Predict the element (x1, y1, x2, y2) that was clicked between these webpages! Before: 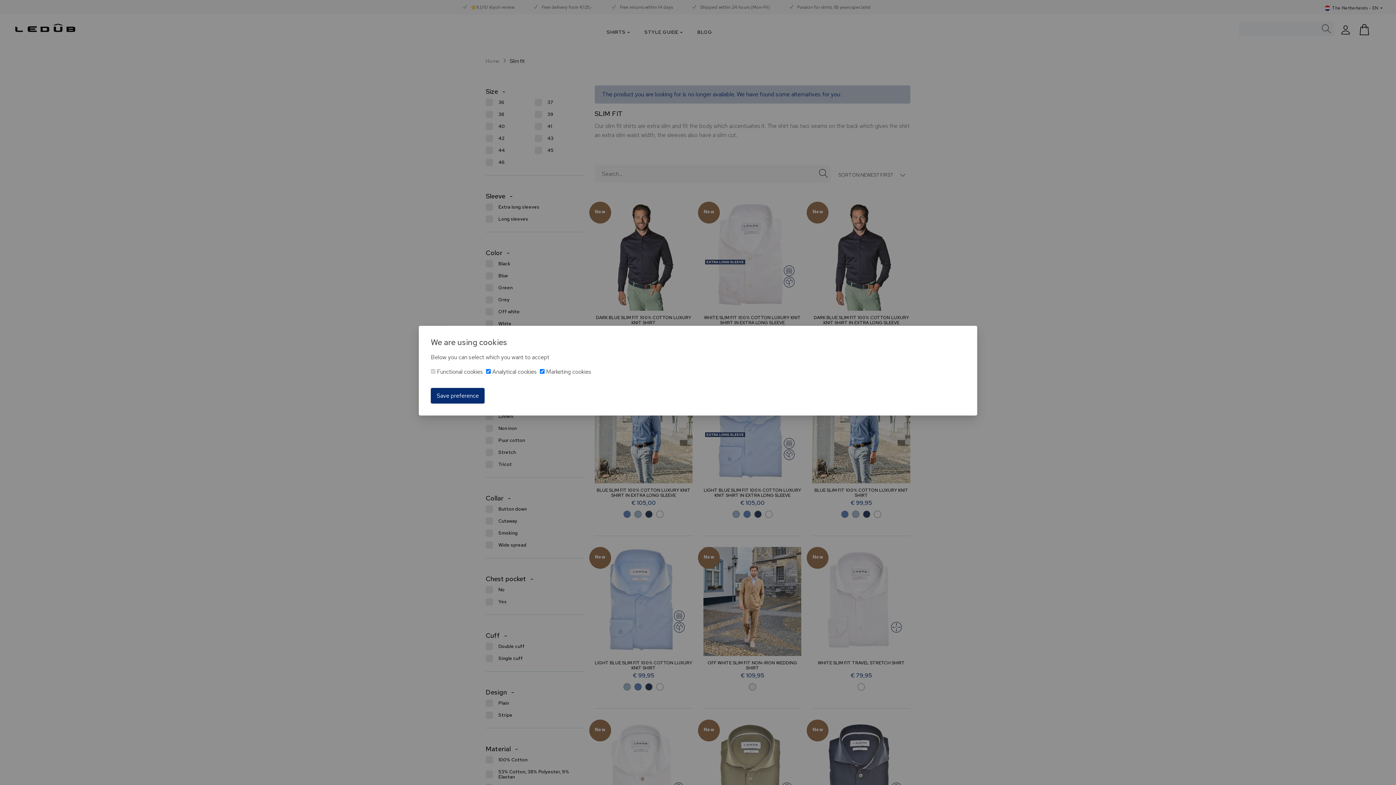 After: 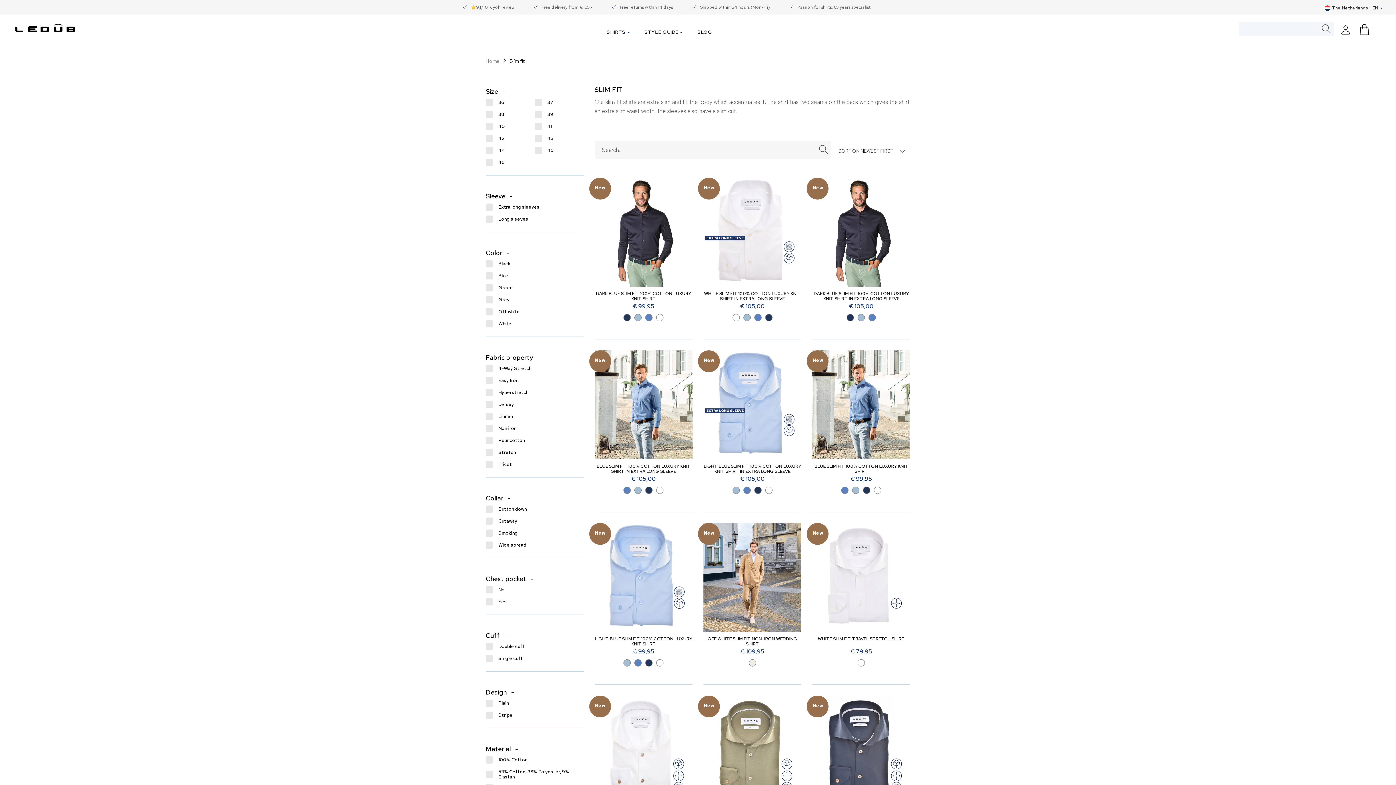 Action: bbox: (430, 388, 484, 403) label: Save preference